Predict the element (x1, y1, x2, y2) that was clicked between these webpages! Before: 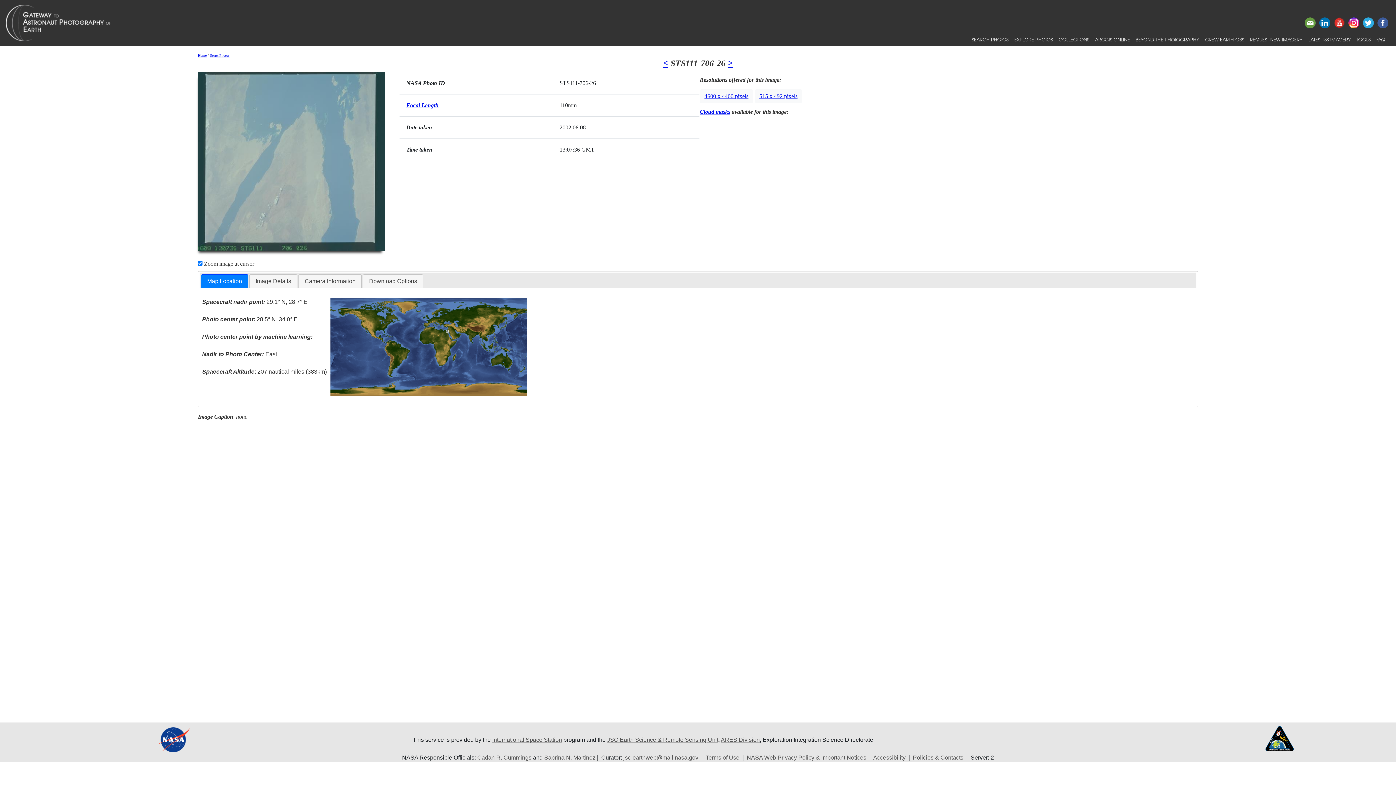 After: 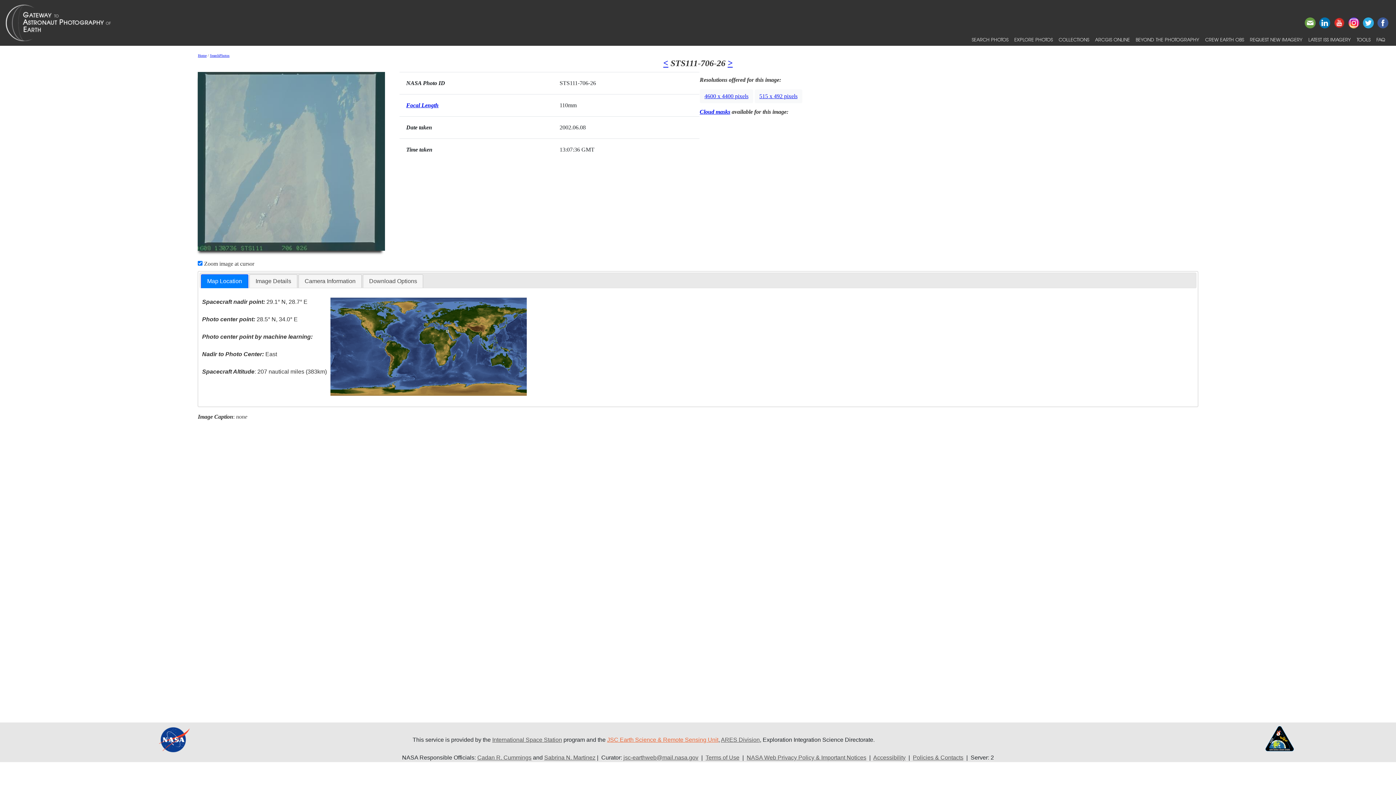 Action: label: JSC Earth Science & Remote Sensing Unit bbox: (607, 736, 718, 743)